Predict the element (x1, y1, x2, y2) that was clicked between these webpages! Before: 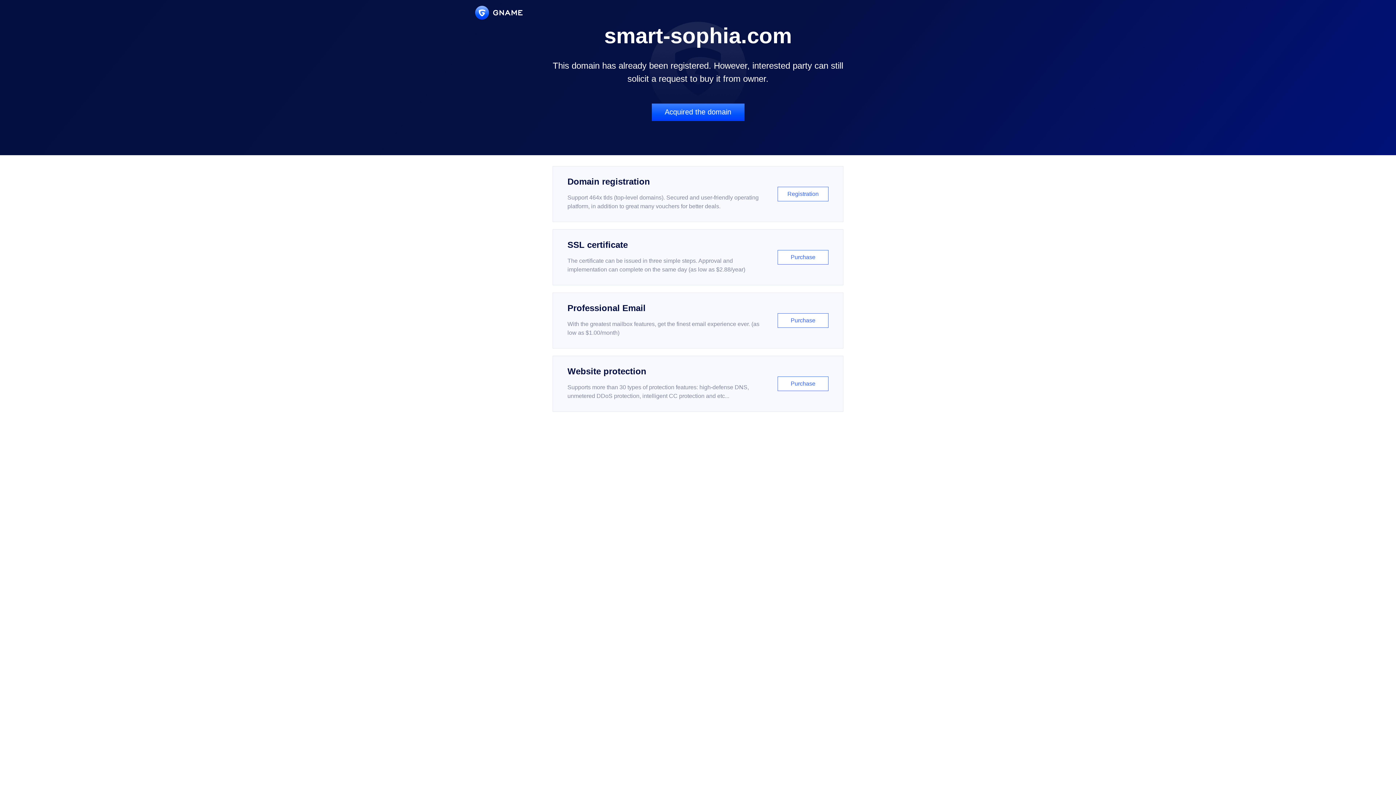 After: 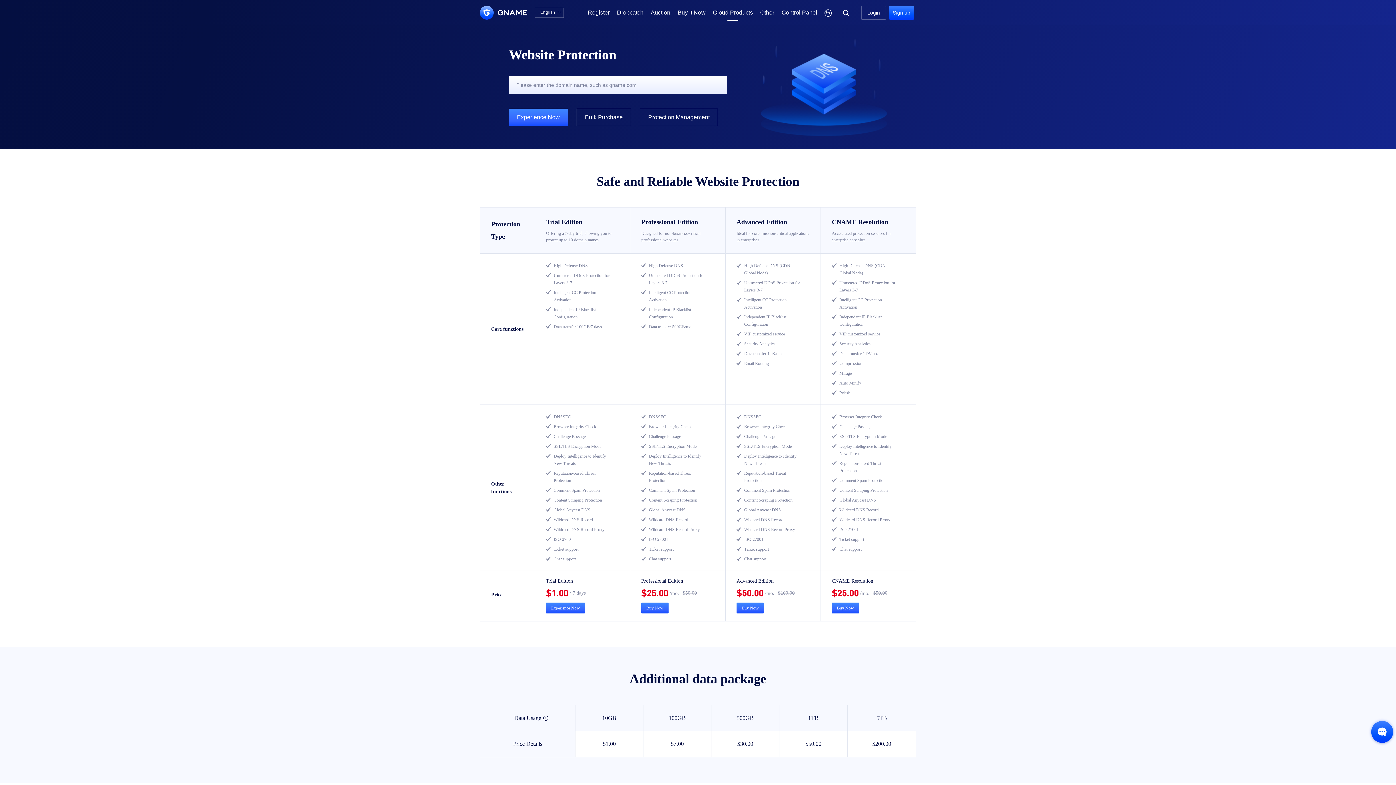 Action: label: Website protection

Supports more than 30 types of protection features: high-defense DNS, unmetered DDoS protection, intelligent CC protection and etc...

Purchase bbox: (552, 356, 843, 412)